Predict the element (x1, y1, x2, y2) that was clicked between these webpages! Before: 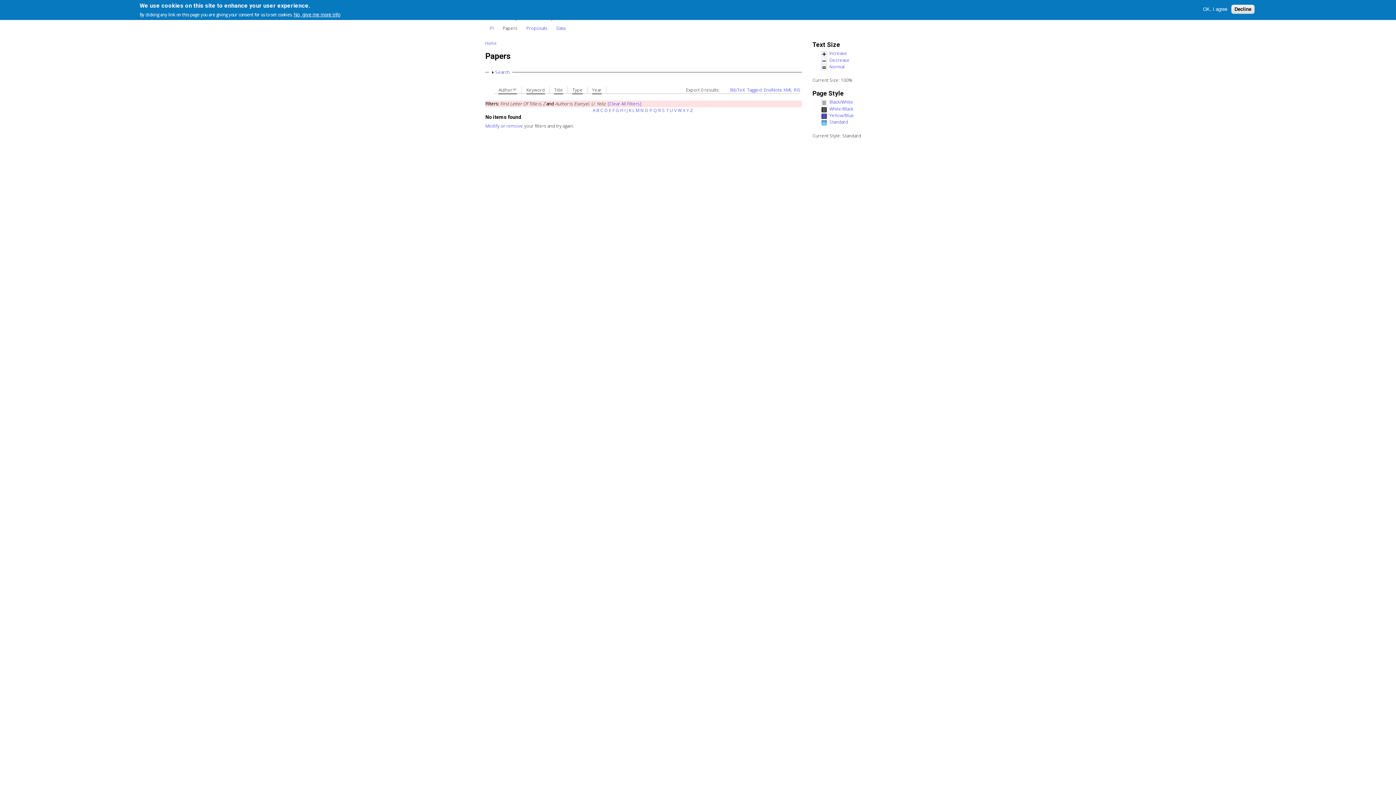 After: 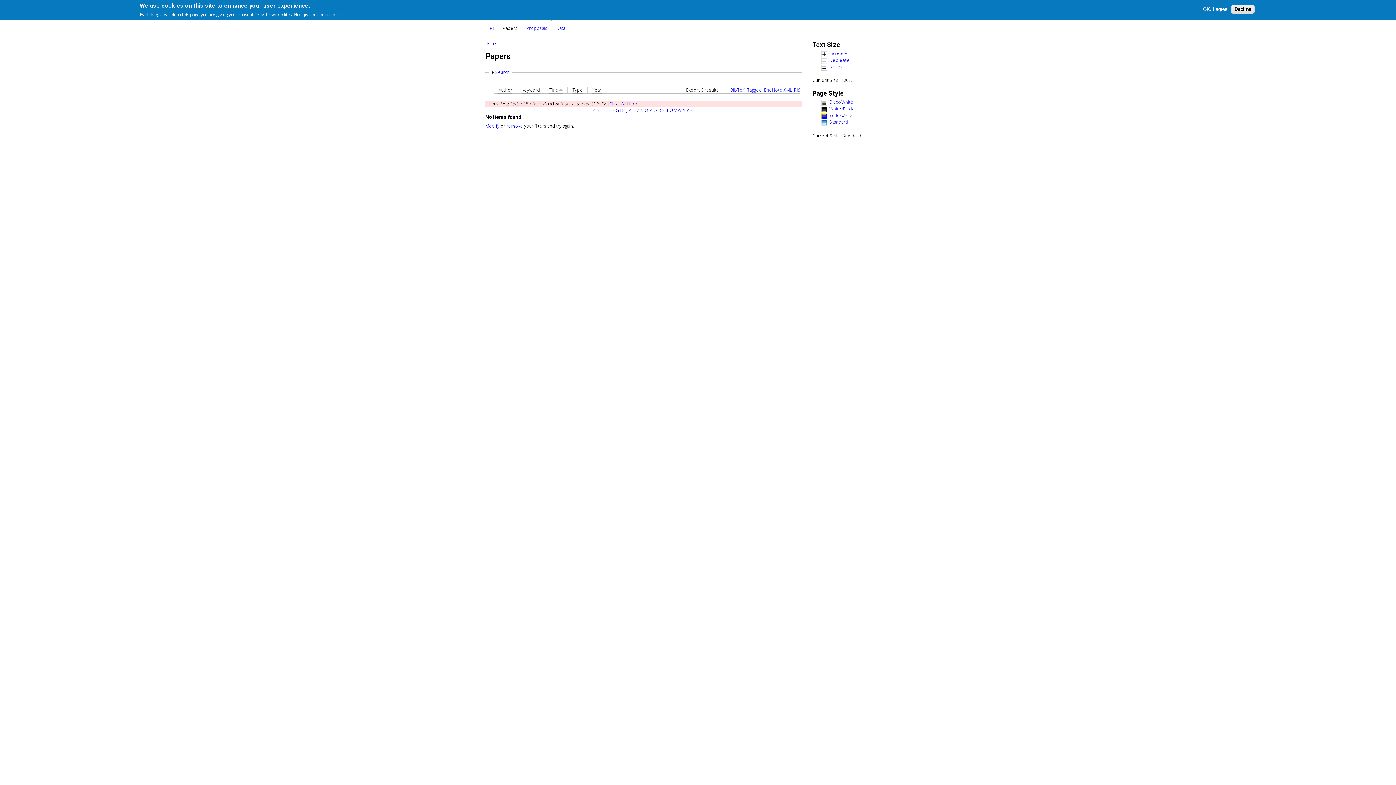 Action: label: Title bbox: (554, 87, 563, 94)